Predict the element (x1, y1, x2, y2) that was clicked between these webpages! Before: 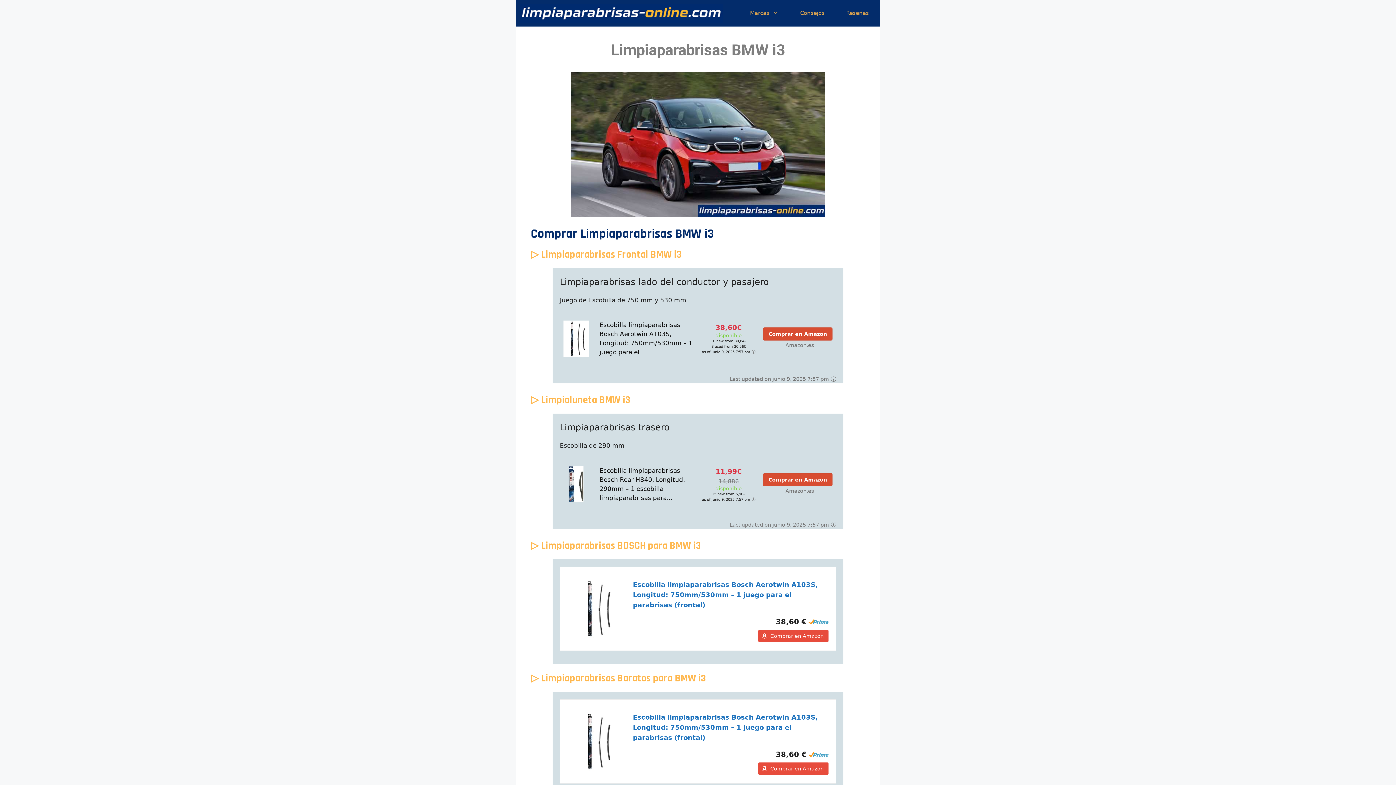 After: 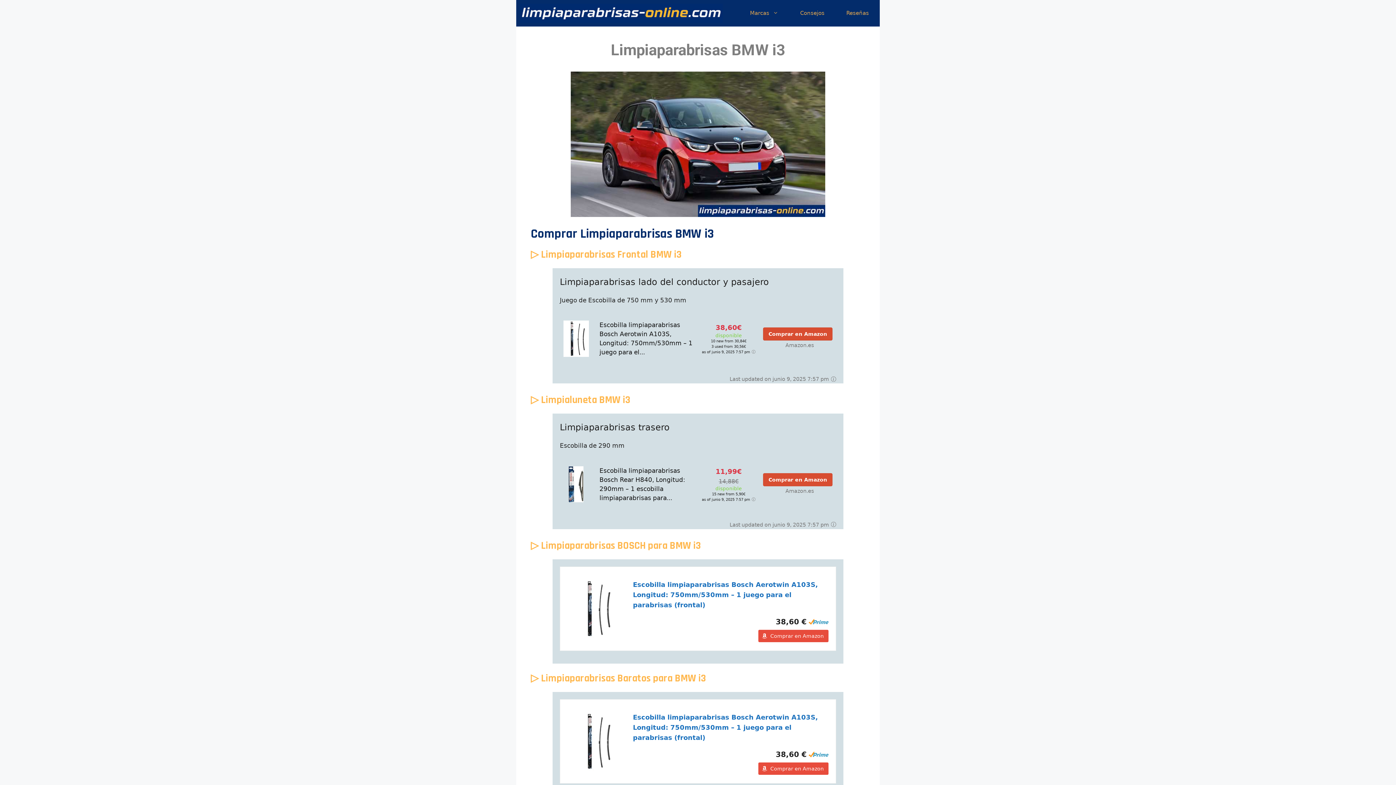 Action: bbox: (808, 619, 828, 624)